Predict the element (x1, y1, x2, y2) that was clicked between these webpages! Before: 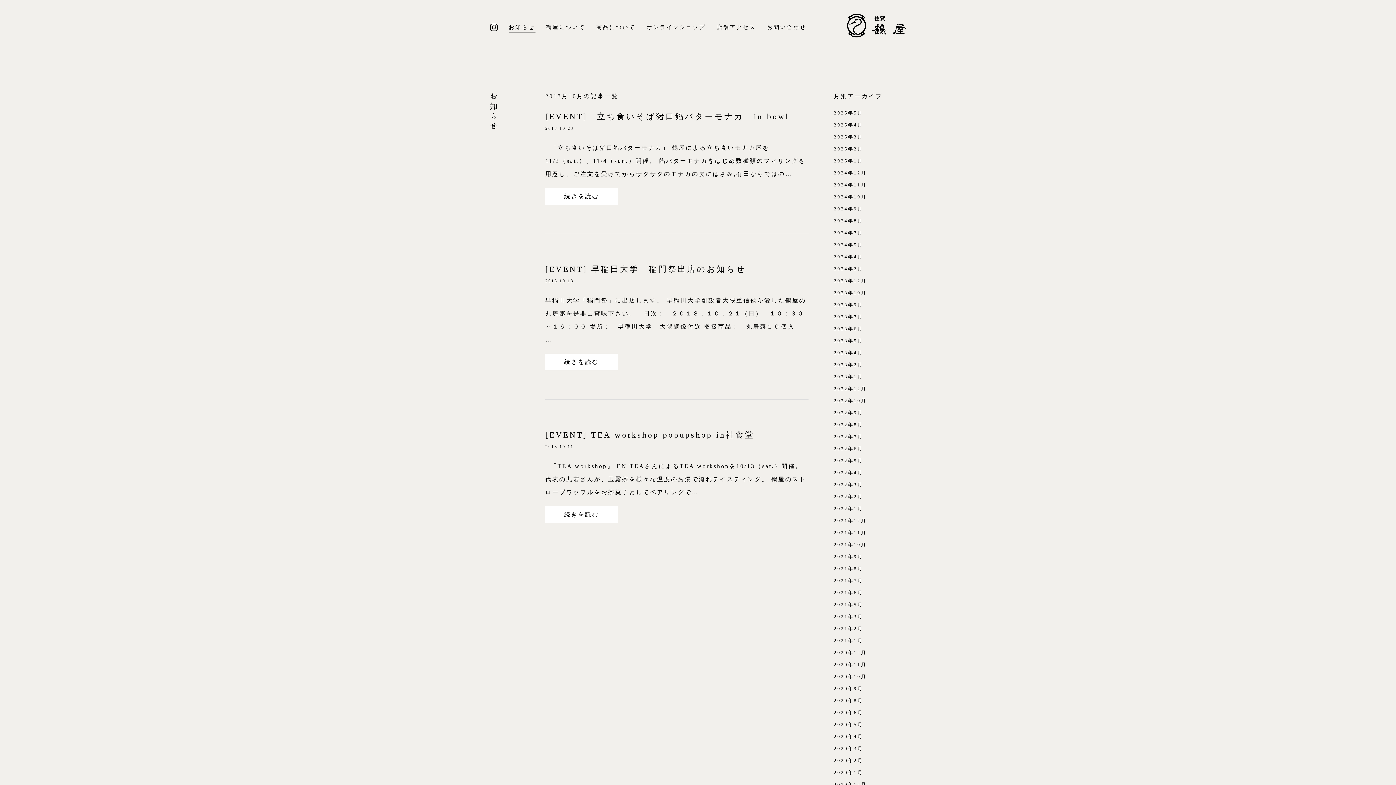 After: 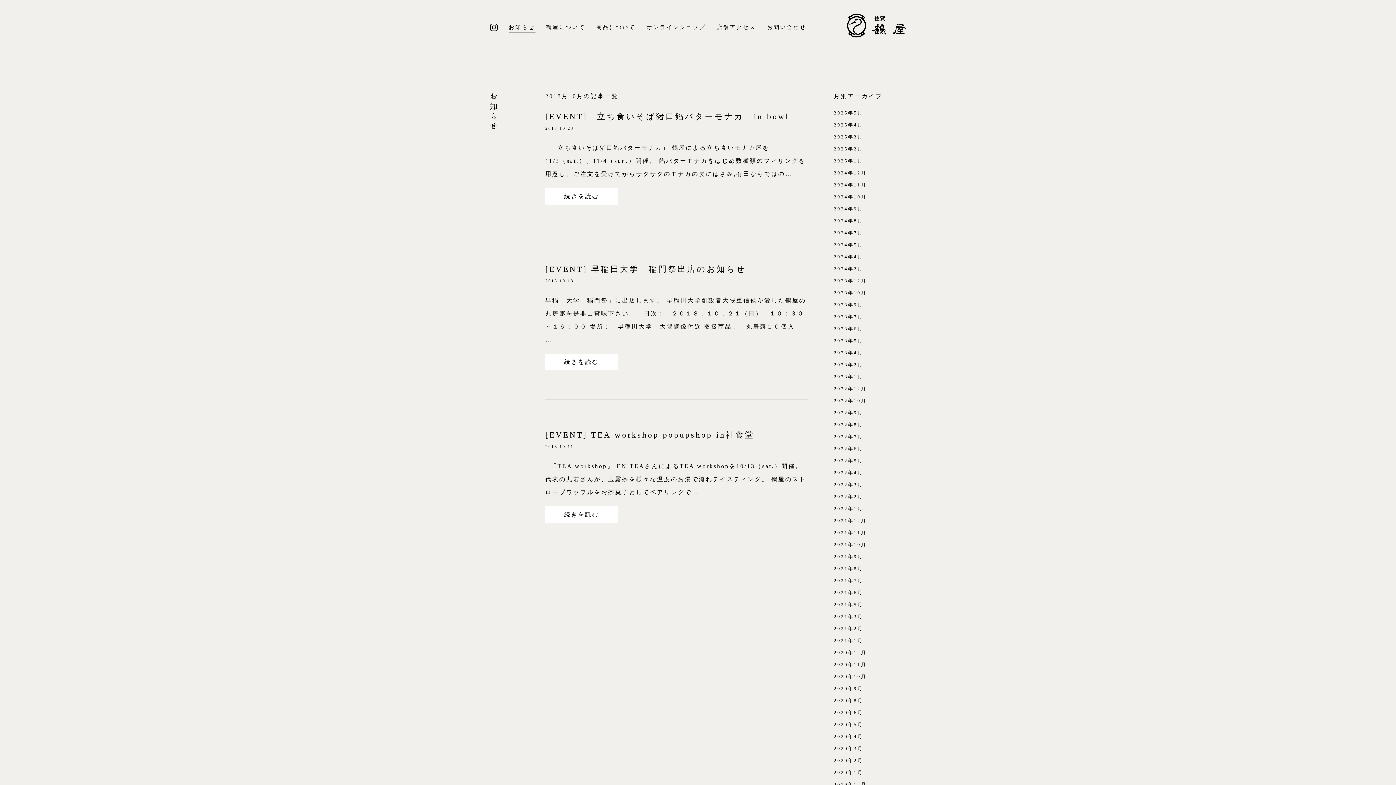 Action: bbox: (490, 23, 499, 33)